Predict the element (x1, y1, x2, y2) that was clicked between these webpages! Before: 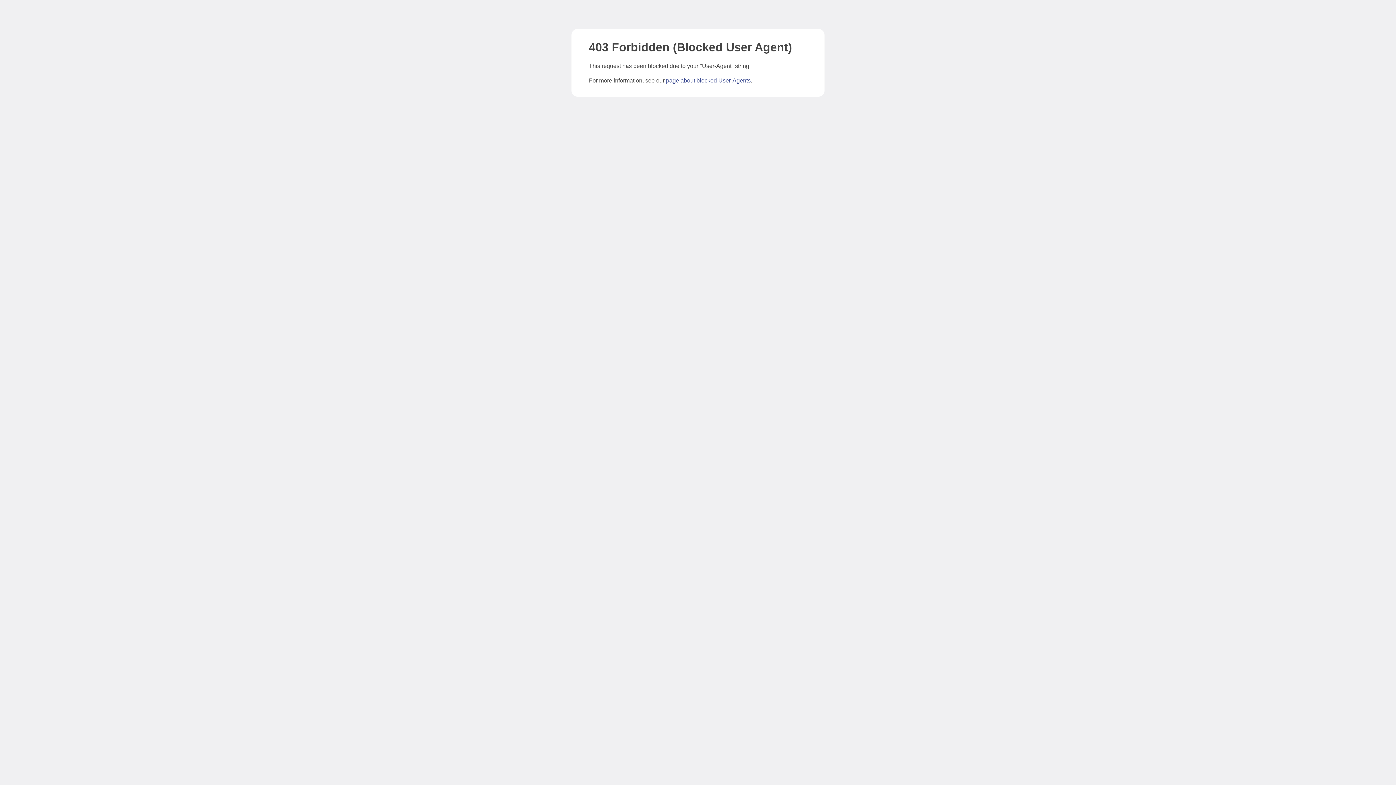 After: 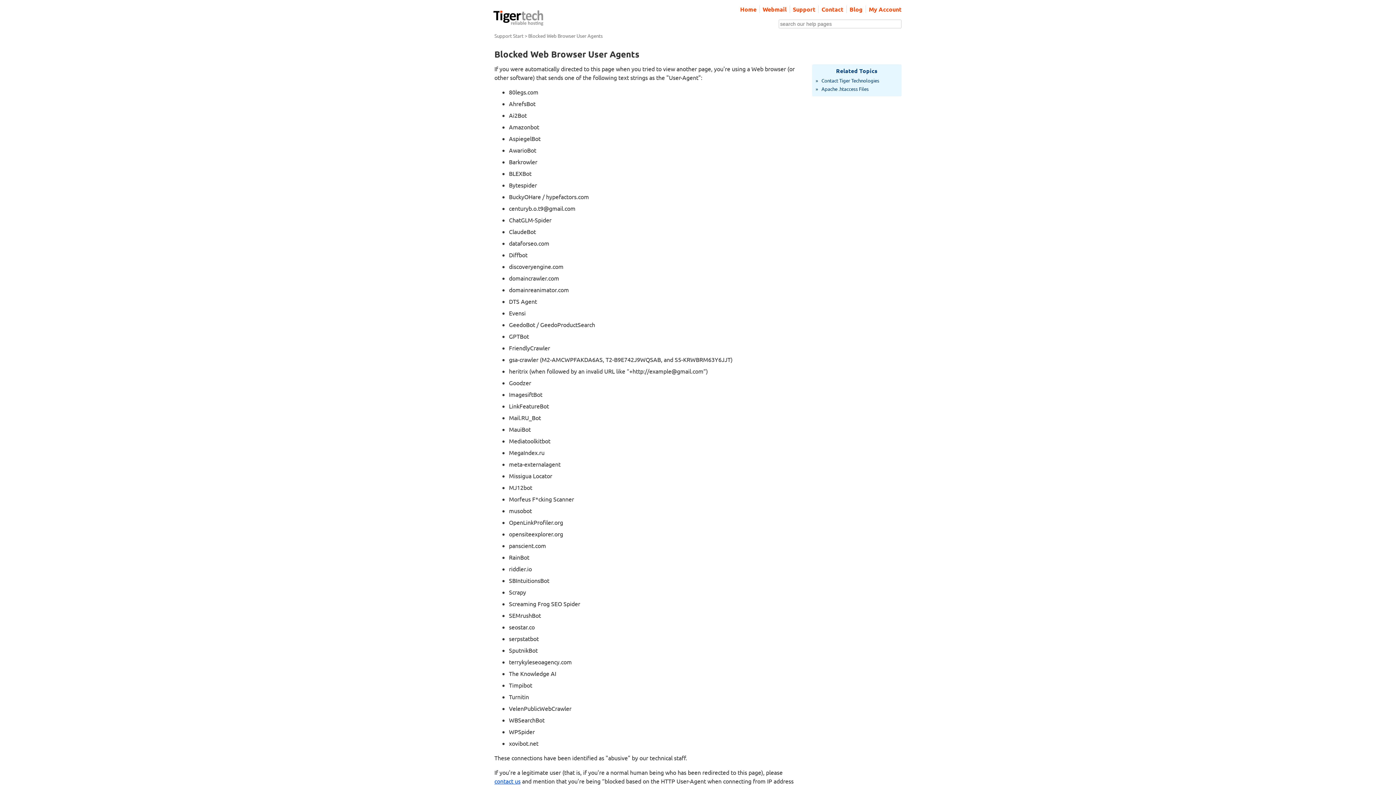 Action: bbox: (666, 77, 750, 83) label: page about blocked User-Agents